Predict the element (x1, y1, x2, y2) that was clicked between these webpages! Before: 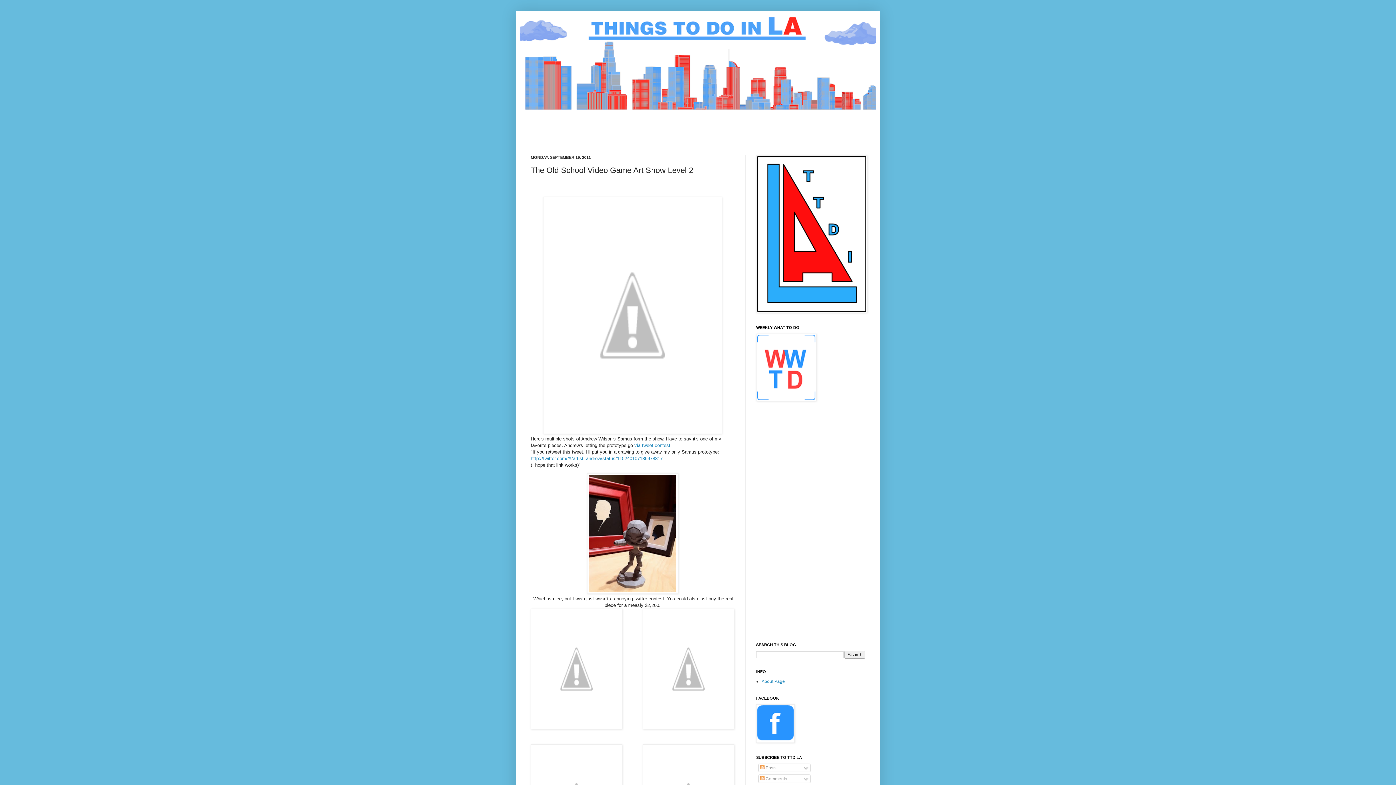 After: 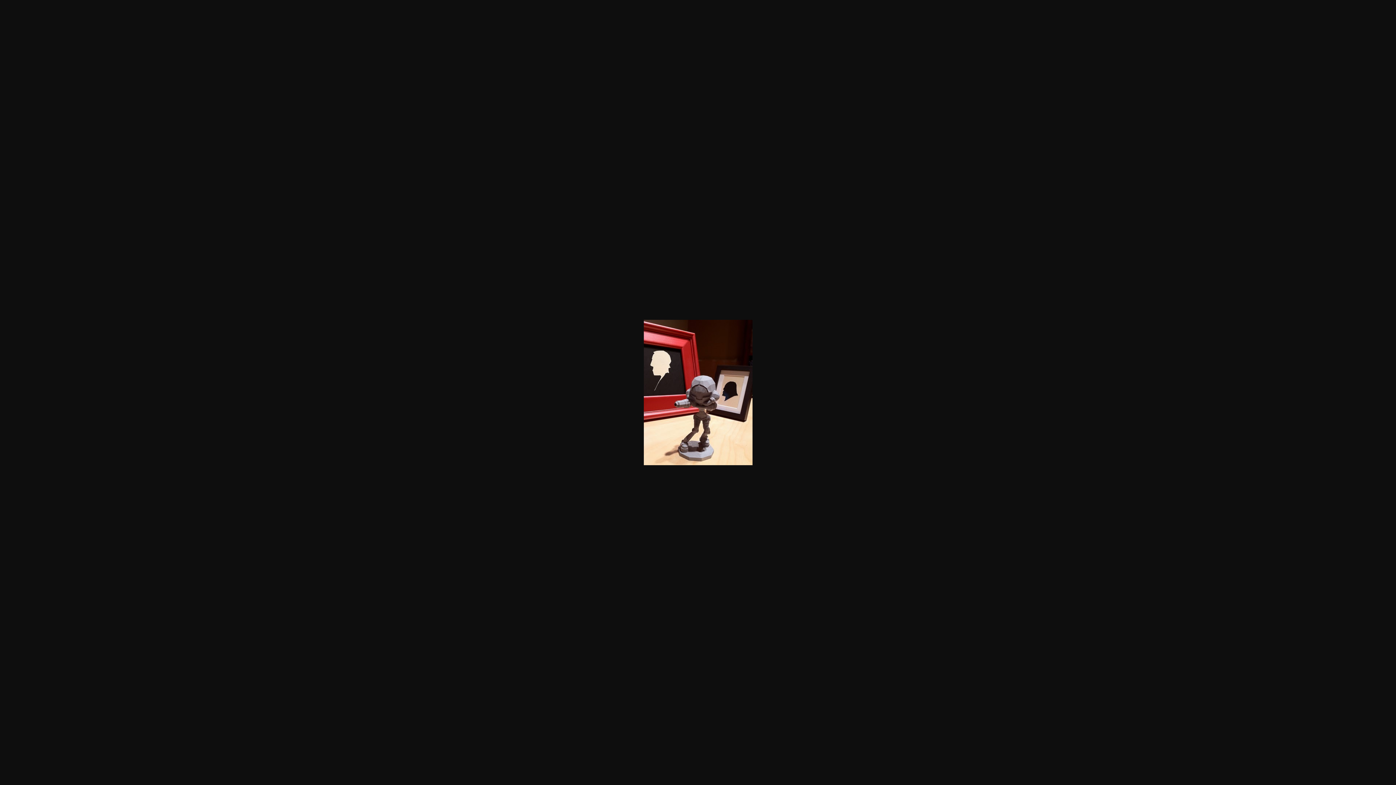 Action: bbox: (587, 589, 678, 595)